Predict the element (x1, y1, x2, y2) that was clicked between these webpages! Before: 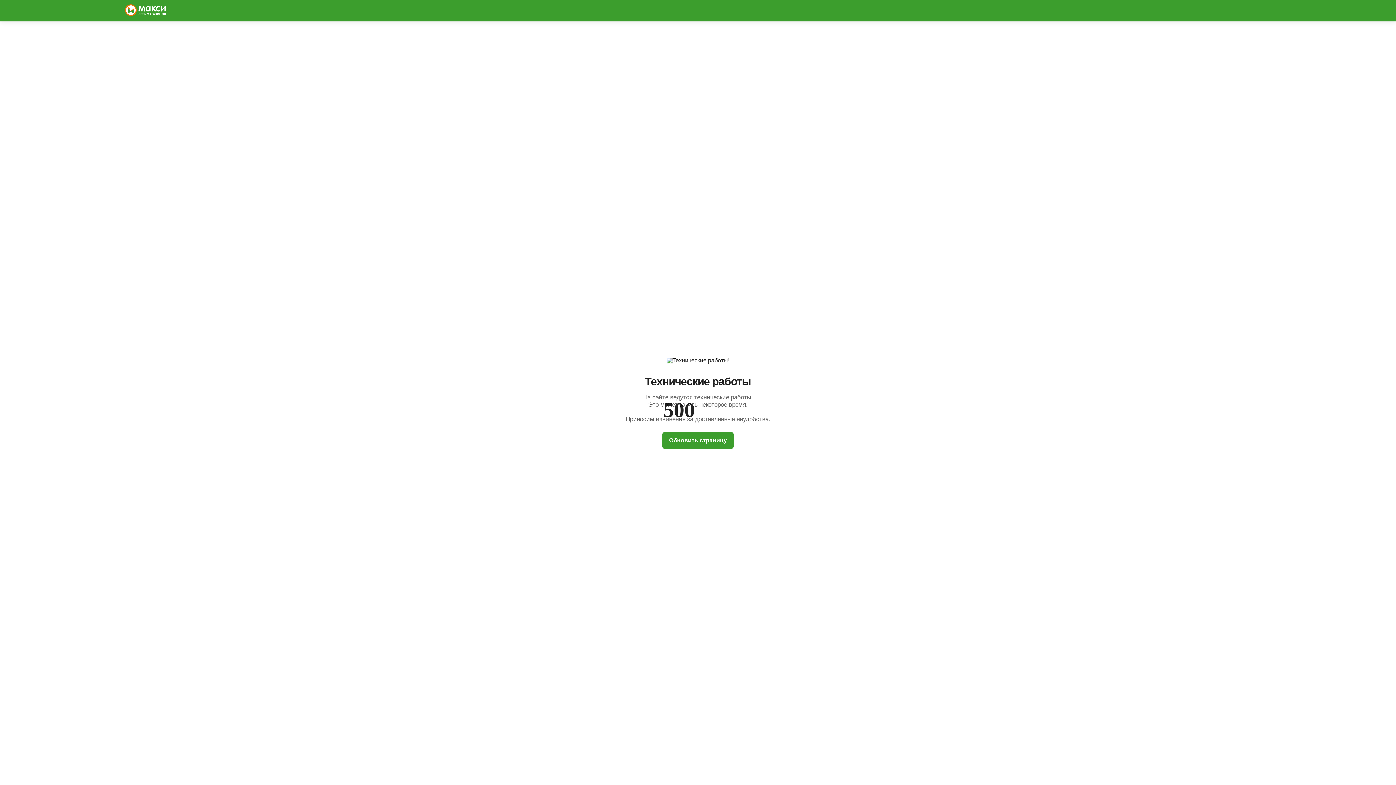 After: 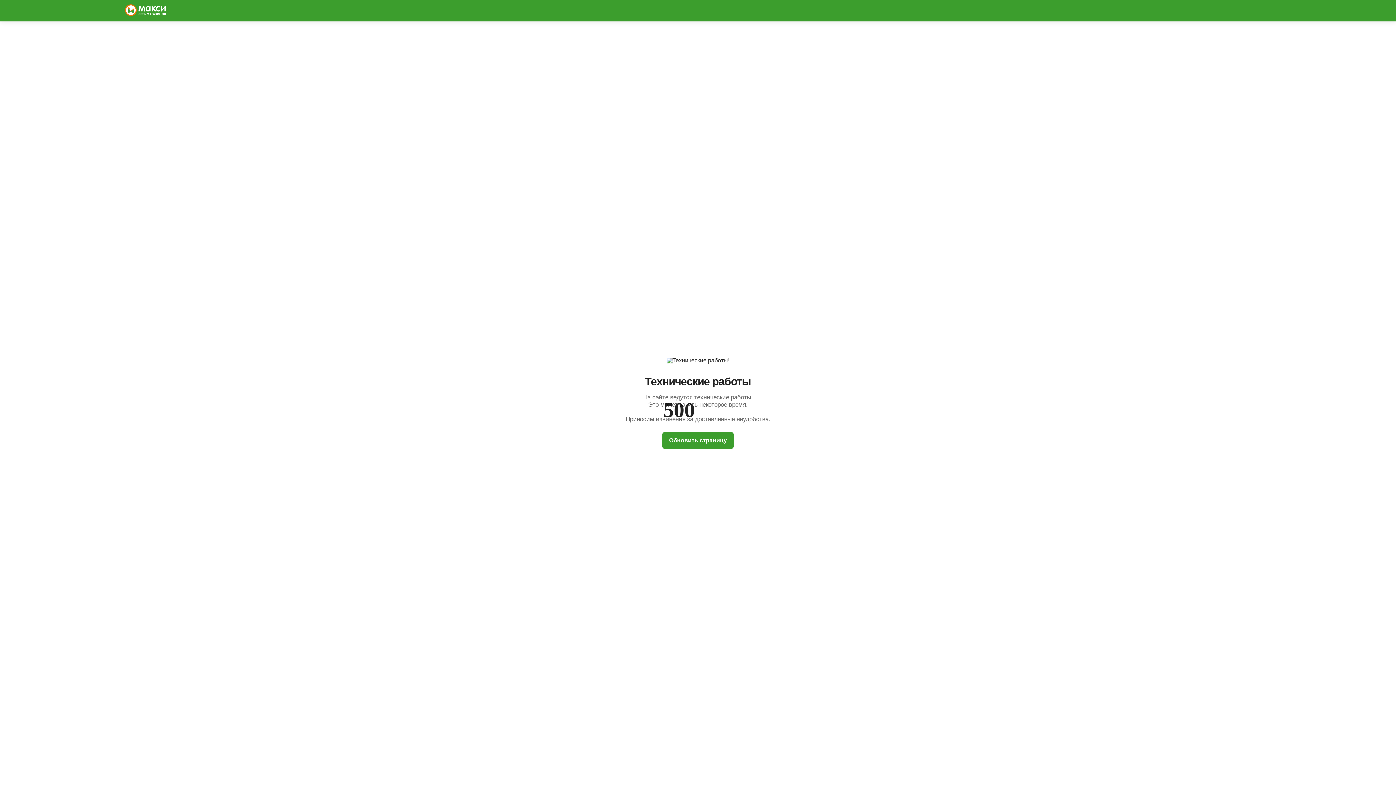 Action: label: Обновить страницу bbox: (662, 431, 734, 449)